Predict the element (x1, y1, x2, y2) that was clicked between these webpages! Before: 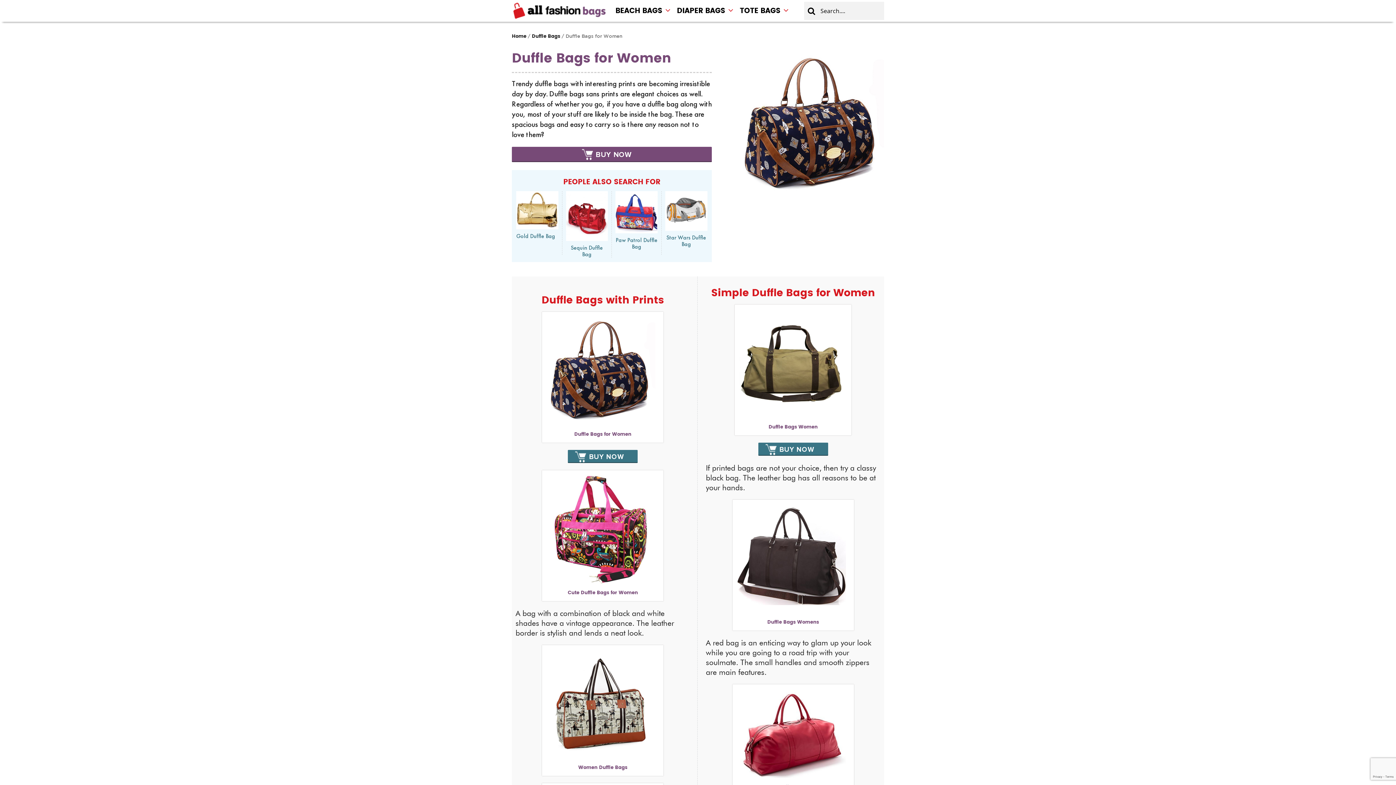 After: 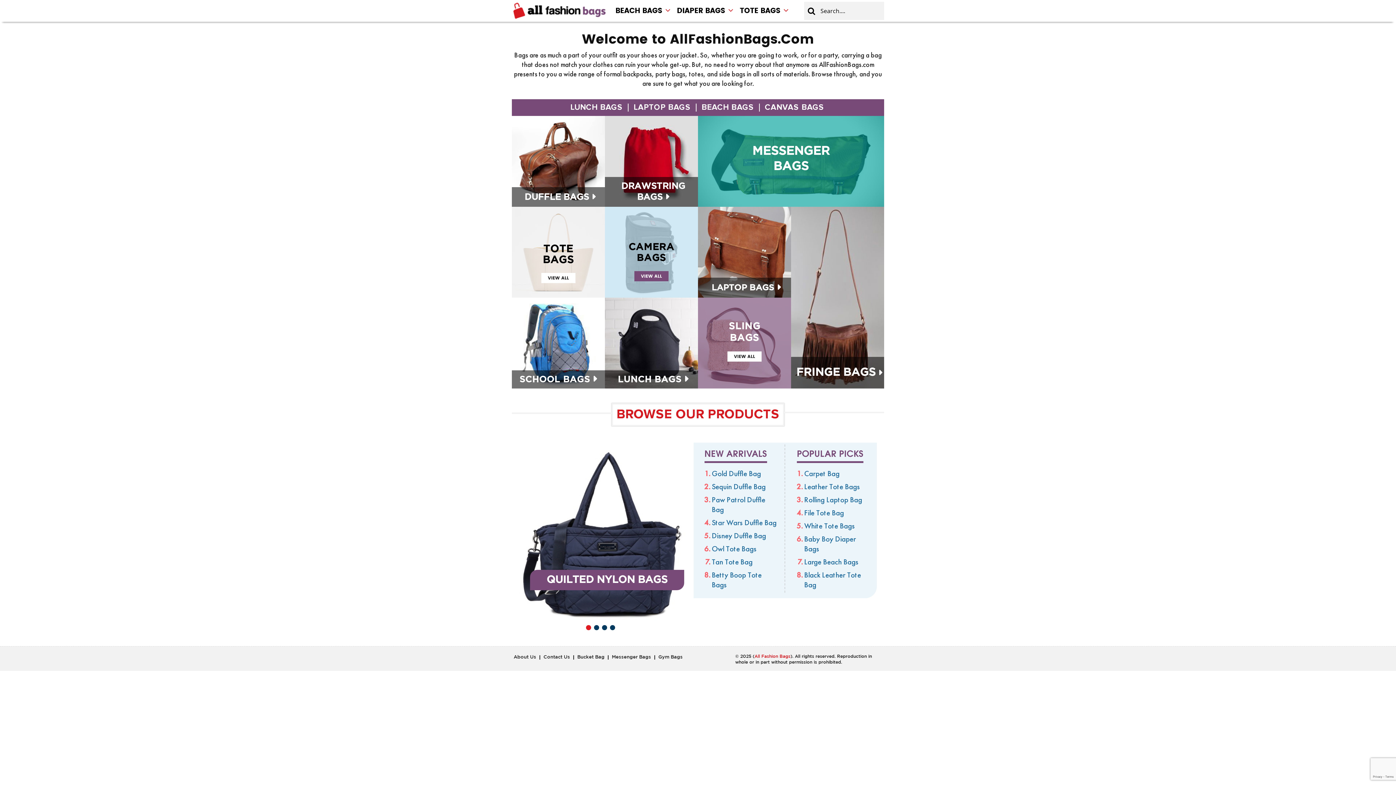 Action: label: Home bbox: (512, 32, 526, 40)